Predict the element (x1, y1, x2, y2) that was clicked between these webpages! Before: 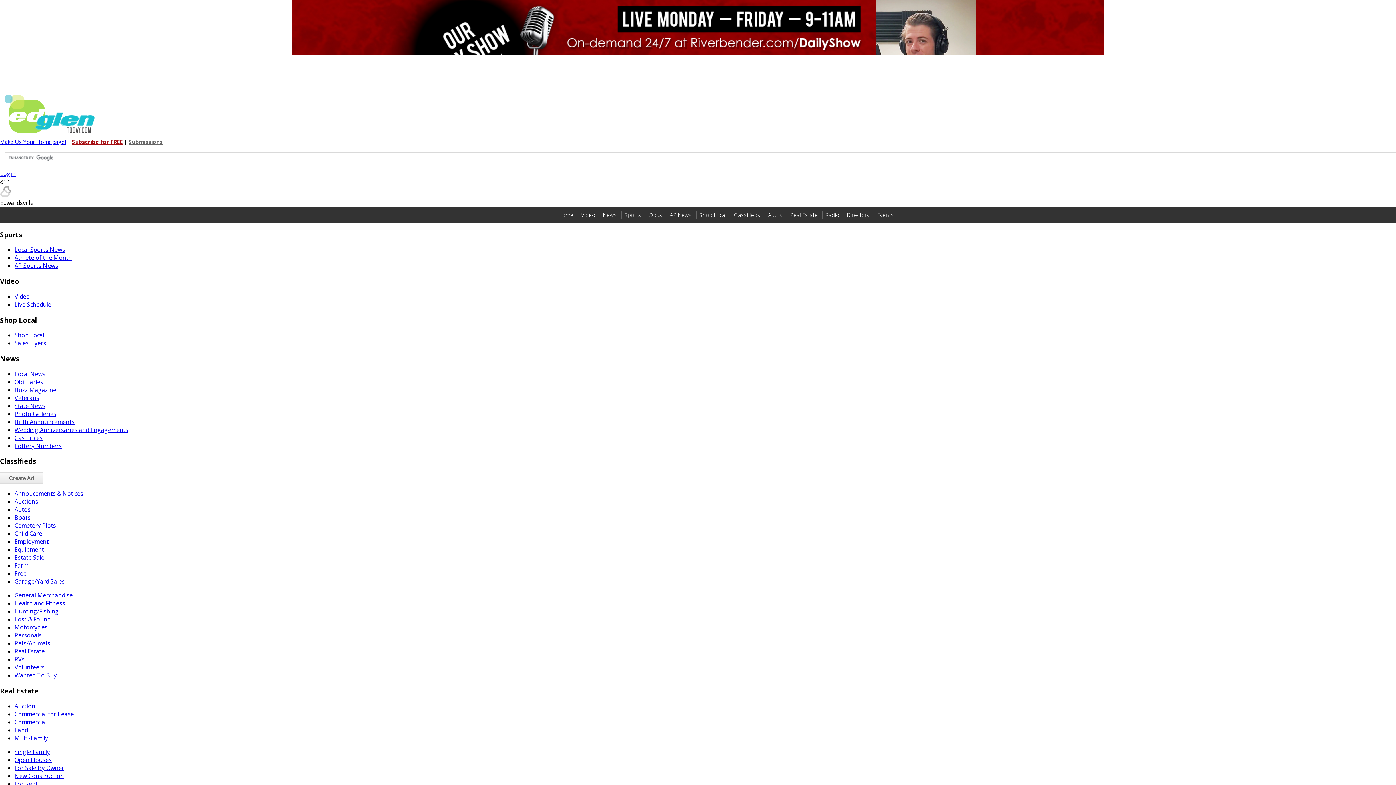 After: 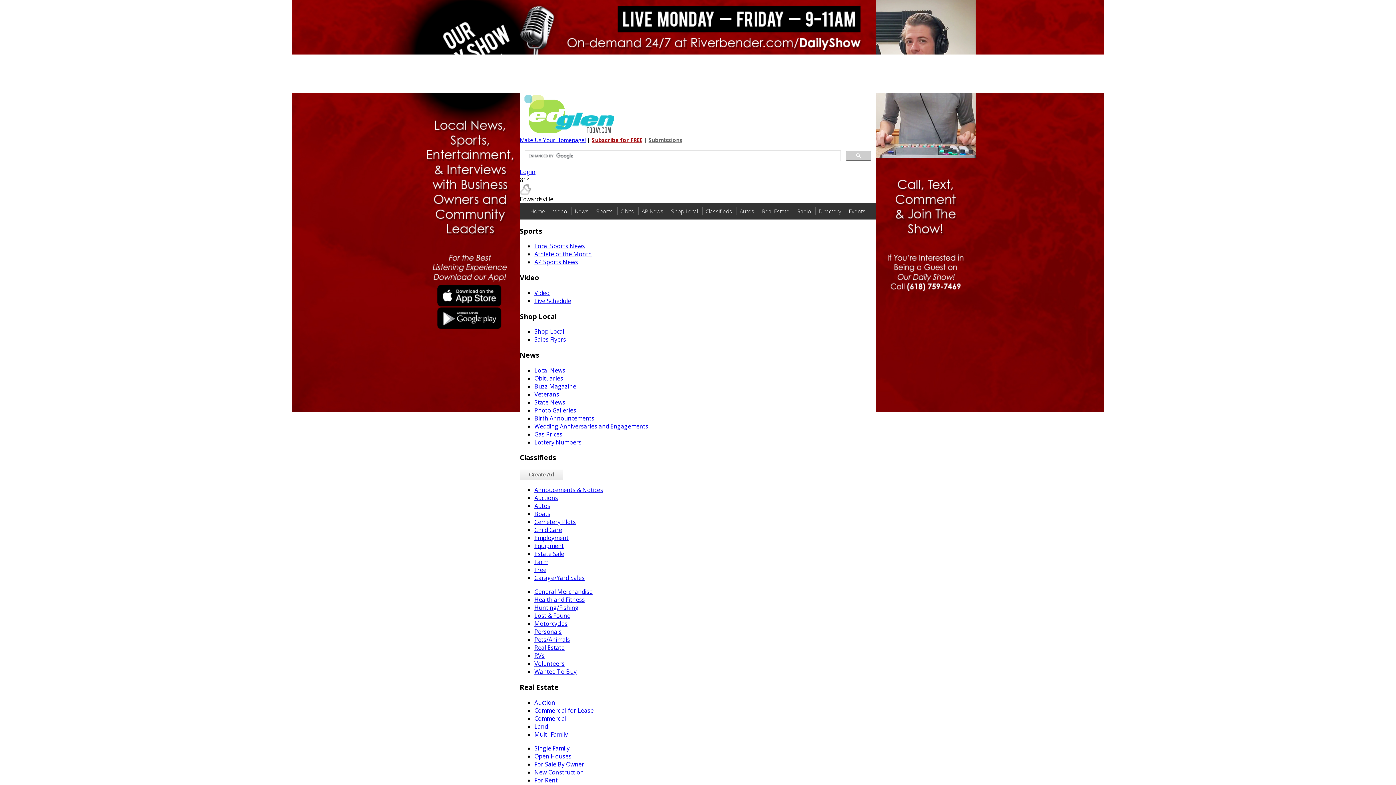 Action: bbox: (787, 211, 820, 218) label: Real Estate